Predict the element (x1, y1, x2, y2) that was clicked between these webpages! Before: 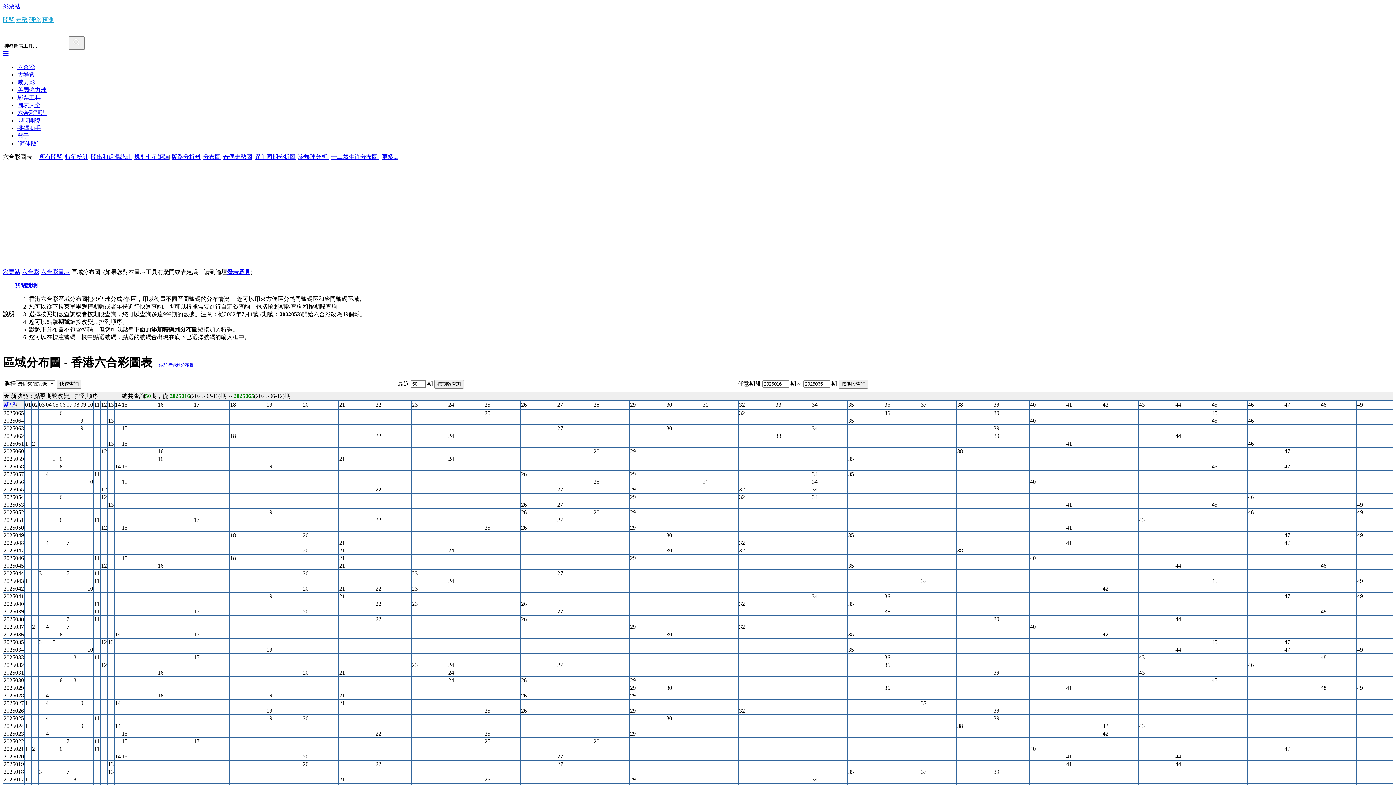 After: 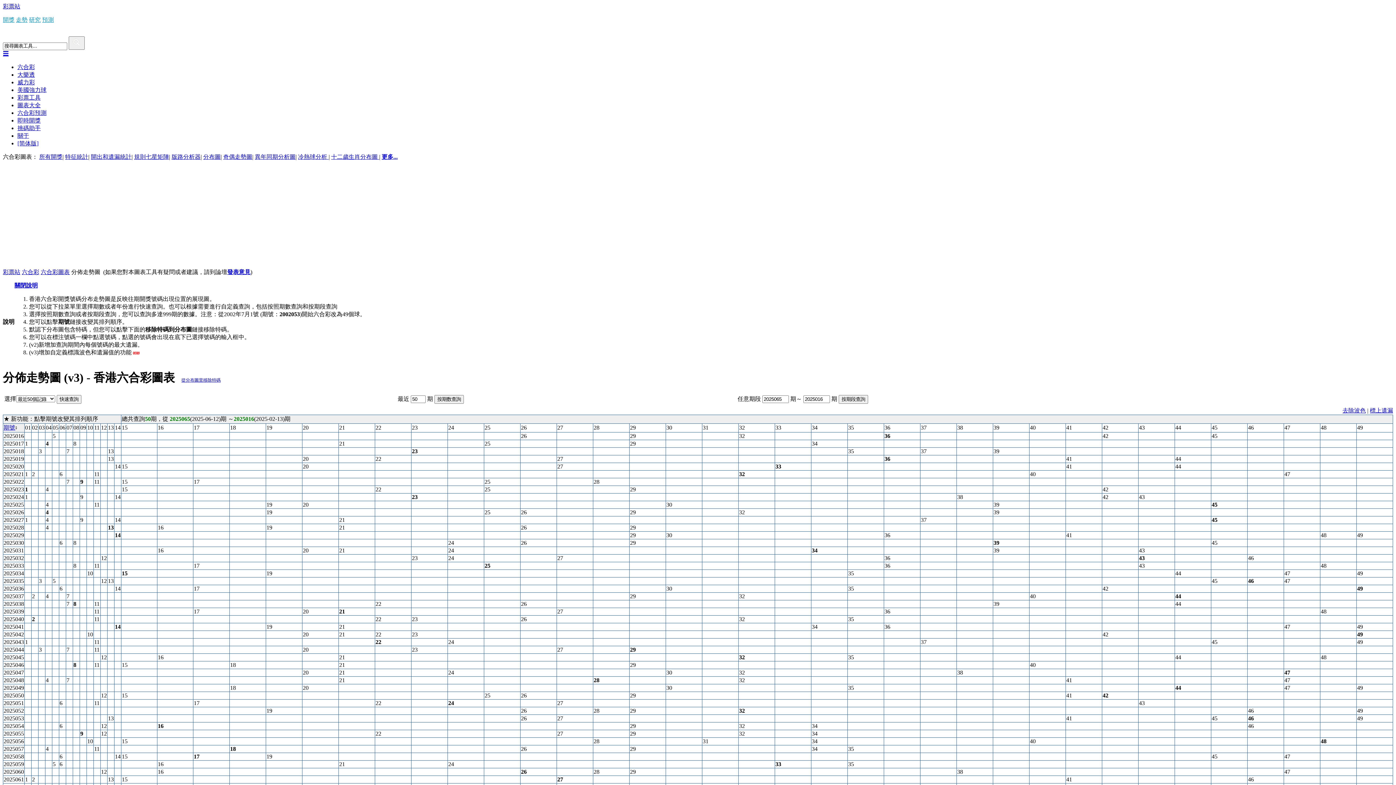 Action: bbox: (203, 153, 220, 159) label: 分布圖